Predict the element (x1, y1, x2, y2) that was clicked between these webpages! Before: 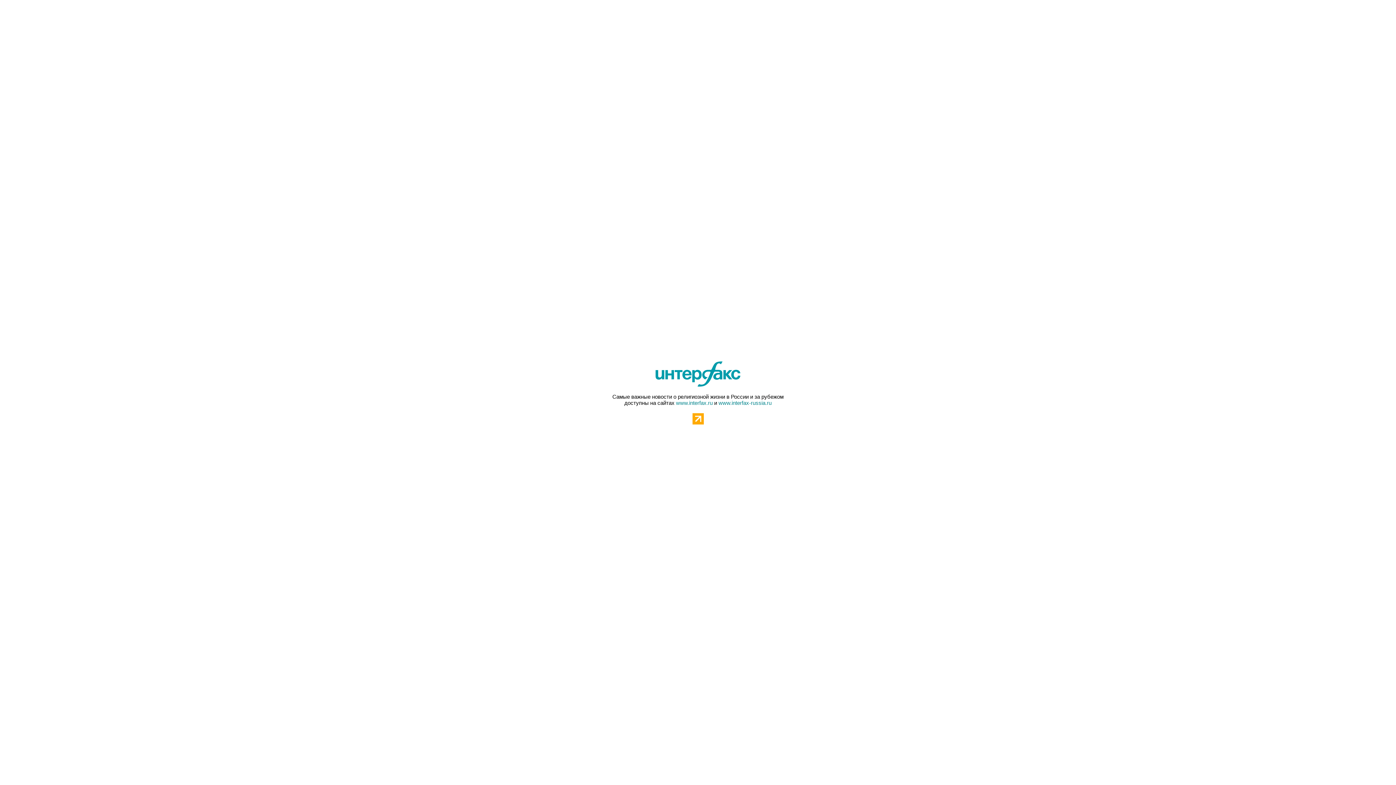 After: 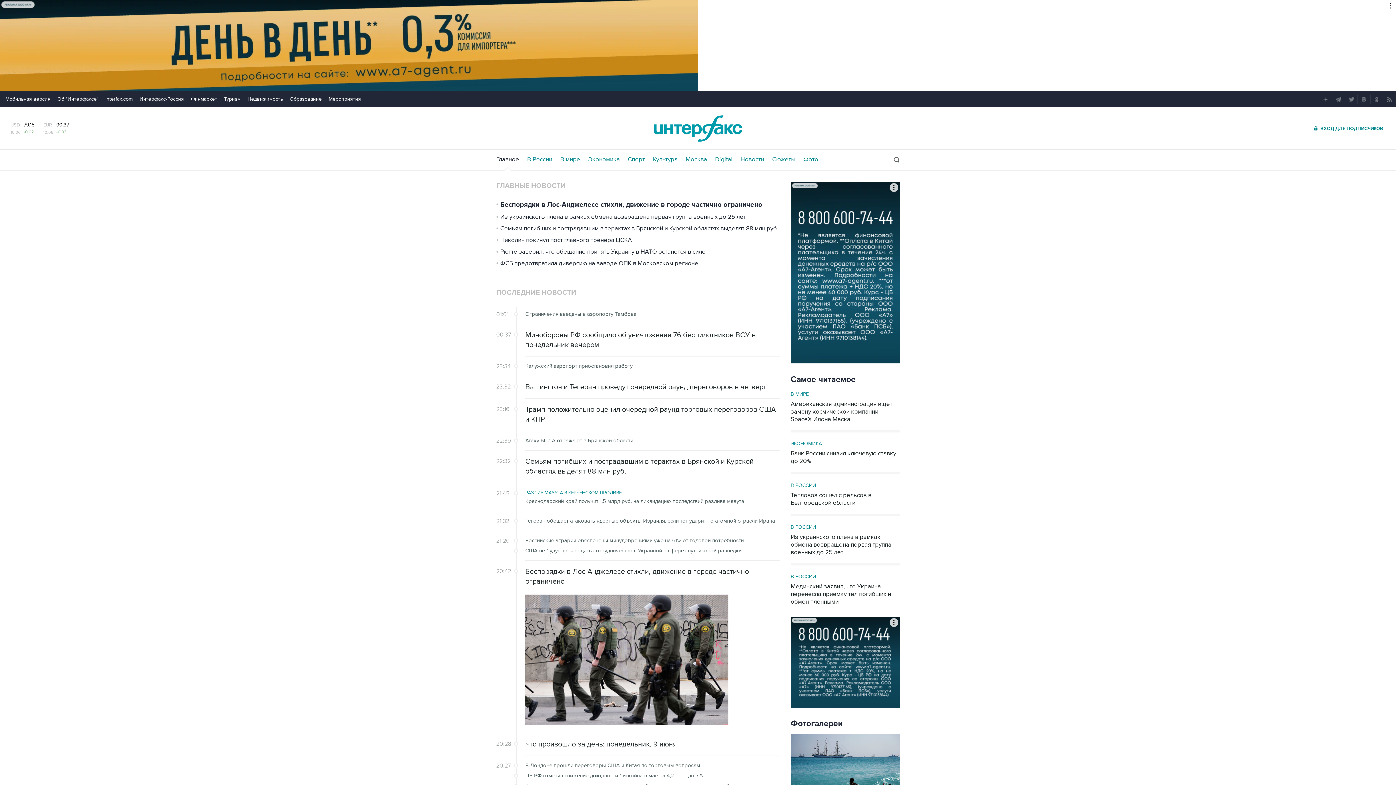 Action: bbox: (652, 360, 744, 392)